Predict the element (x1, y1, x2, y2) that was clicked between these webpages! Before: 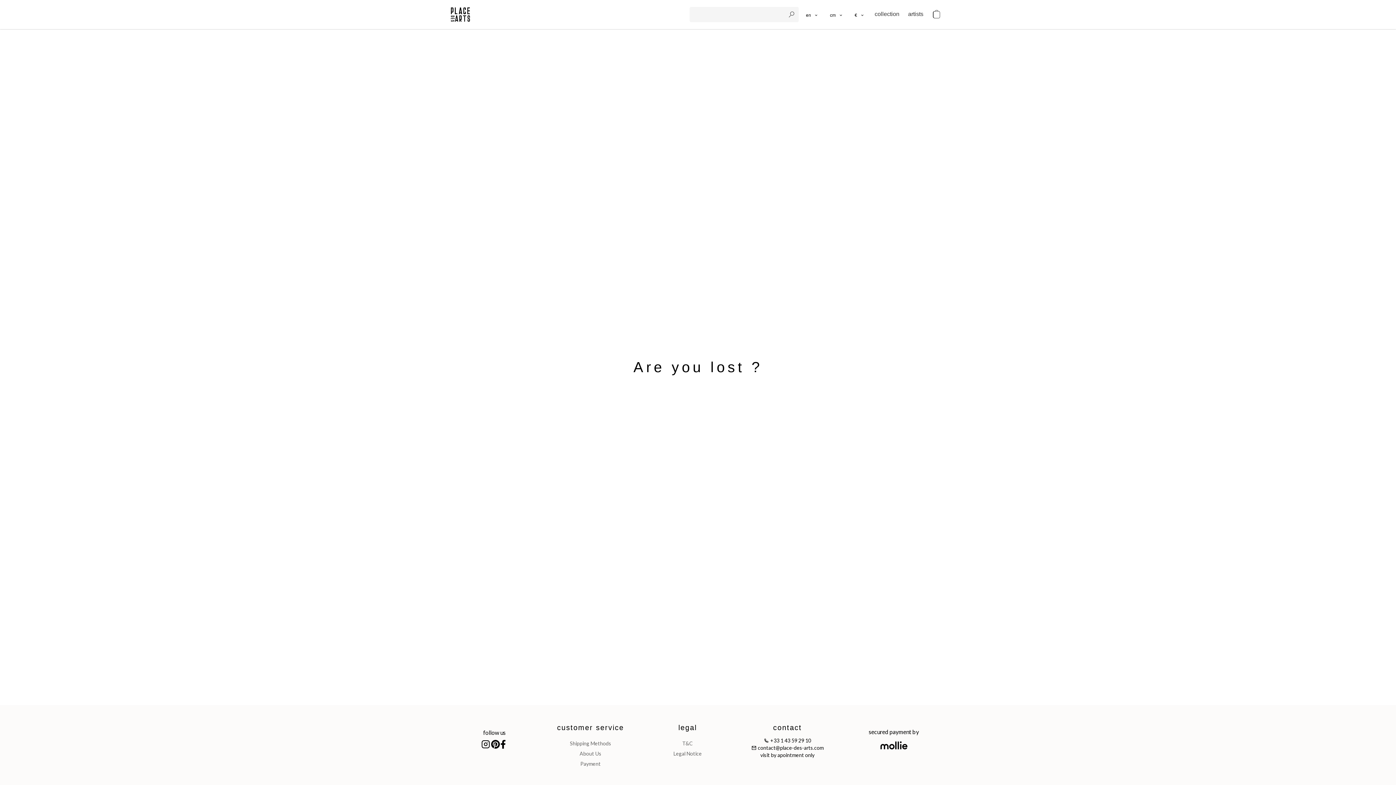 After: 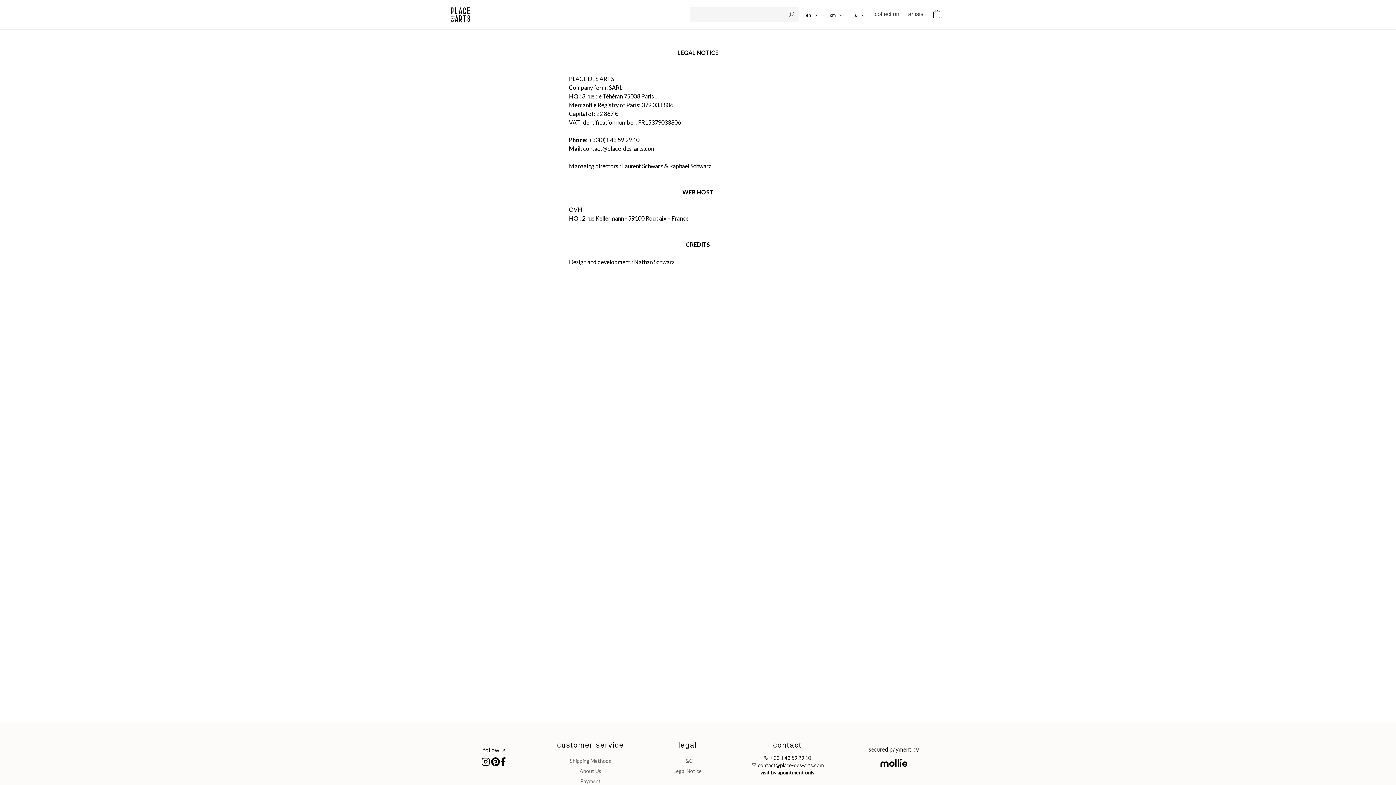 Action: label: Legal Notice bbox: (673, 750, 701, 757)